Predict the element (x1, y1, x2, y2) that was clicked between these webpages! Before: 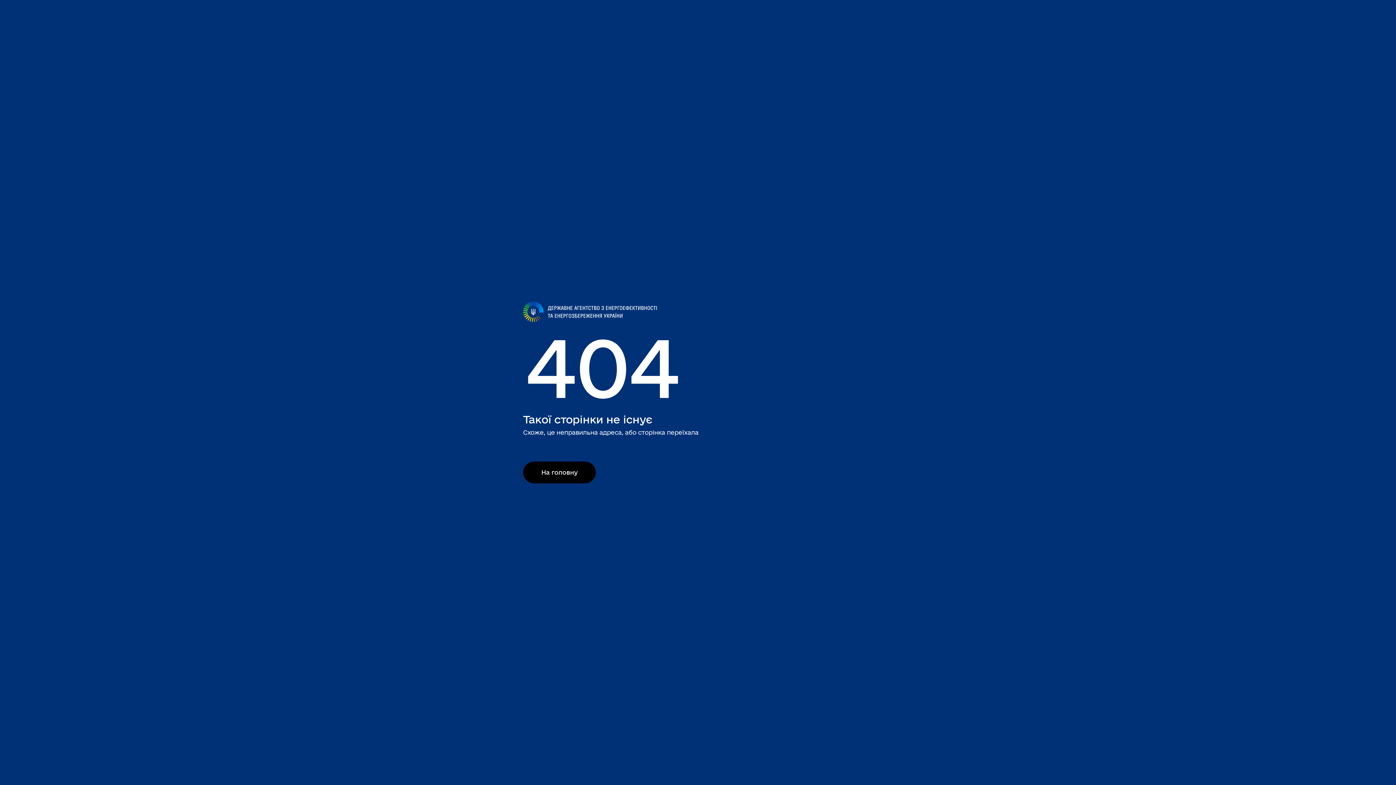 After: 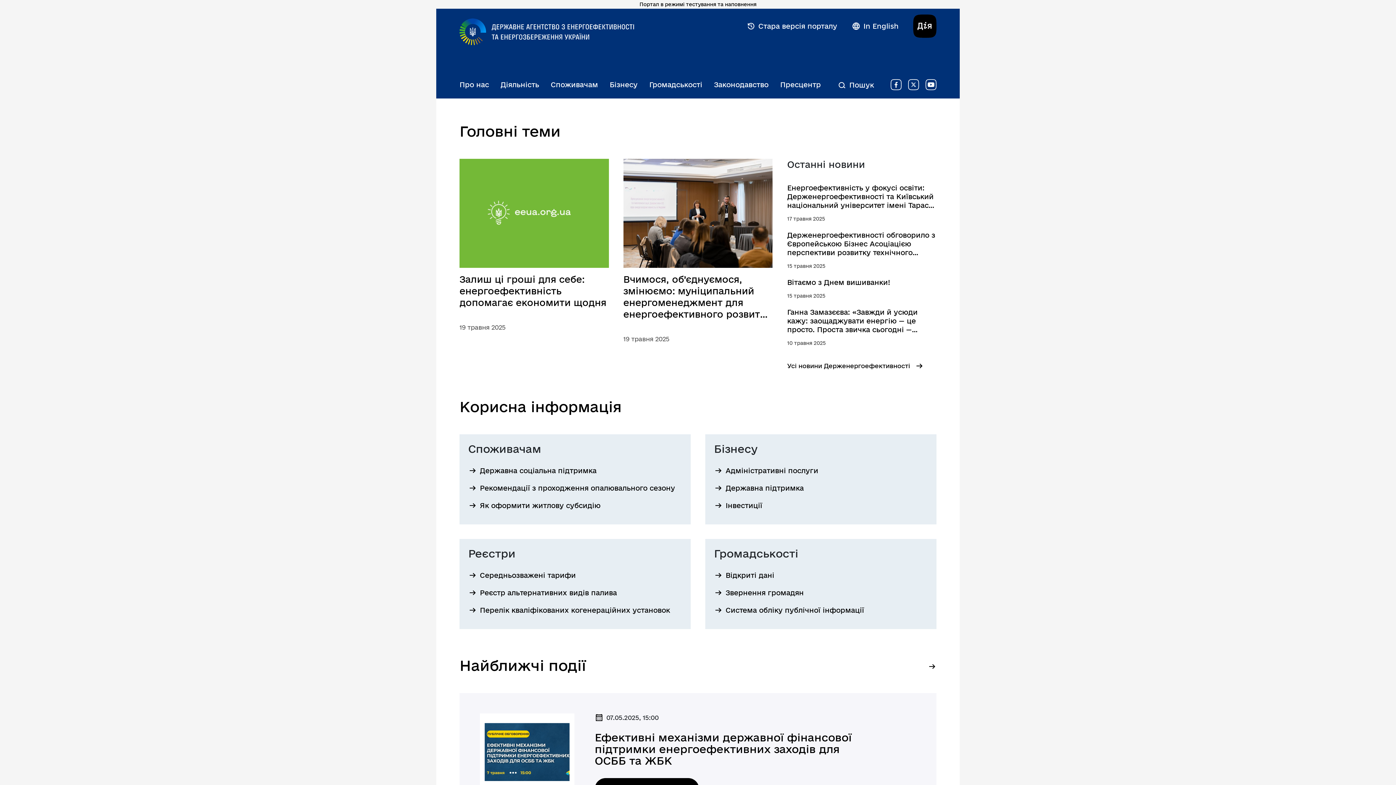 Action: bbox: (523, 301, 690, 322)